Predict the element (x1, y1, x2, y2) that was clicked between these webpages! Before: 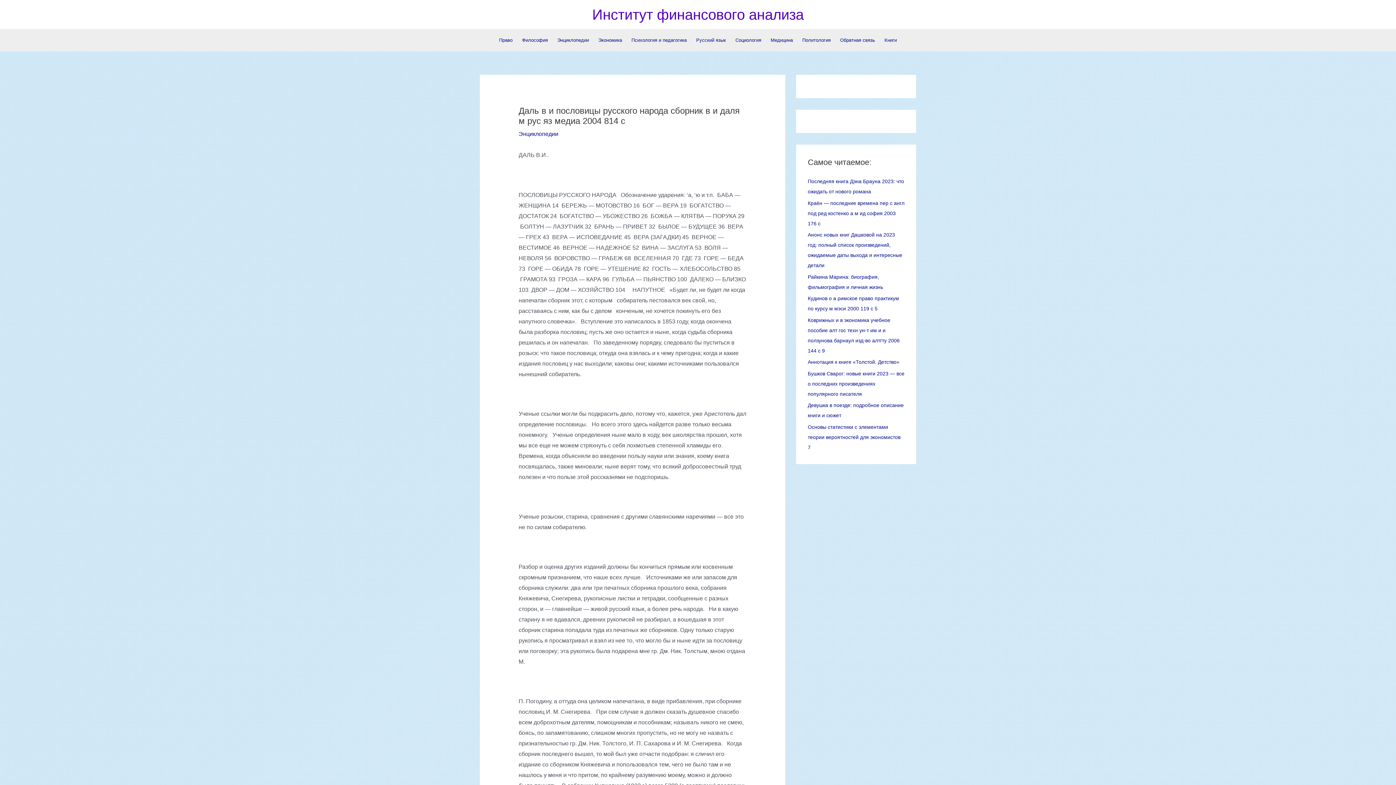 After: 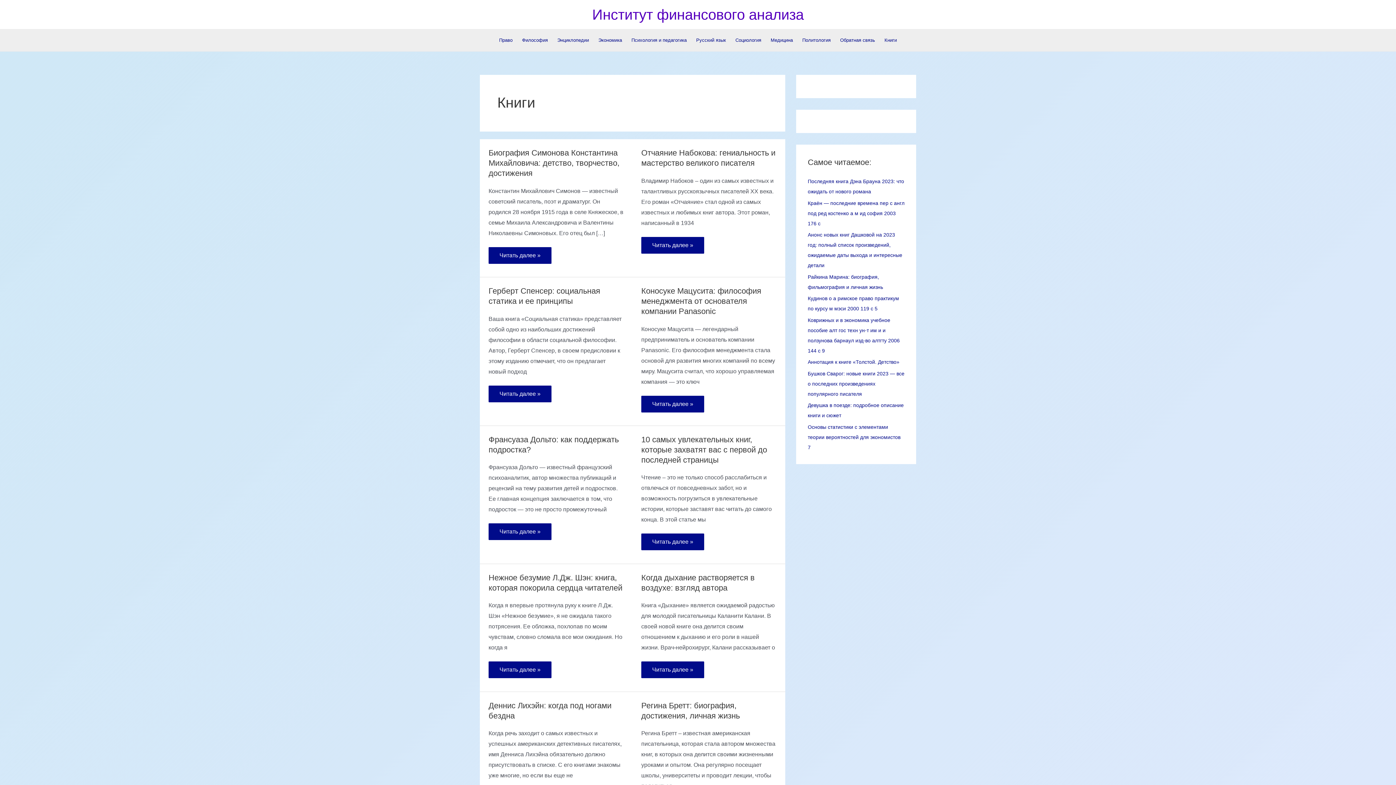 Action: label: Книги bbox: (880, 29, 901, 51)